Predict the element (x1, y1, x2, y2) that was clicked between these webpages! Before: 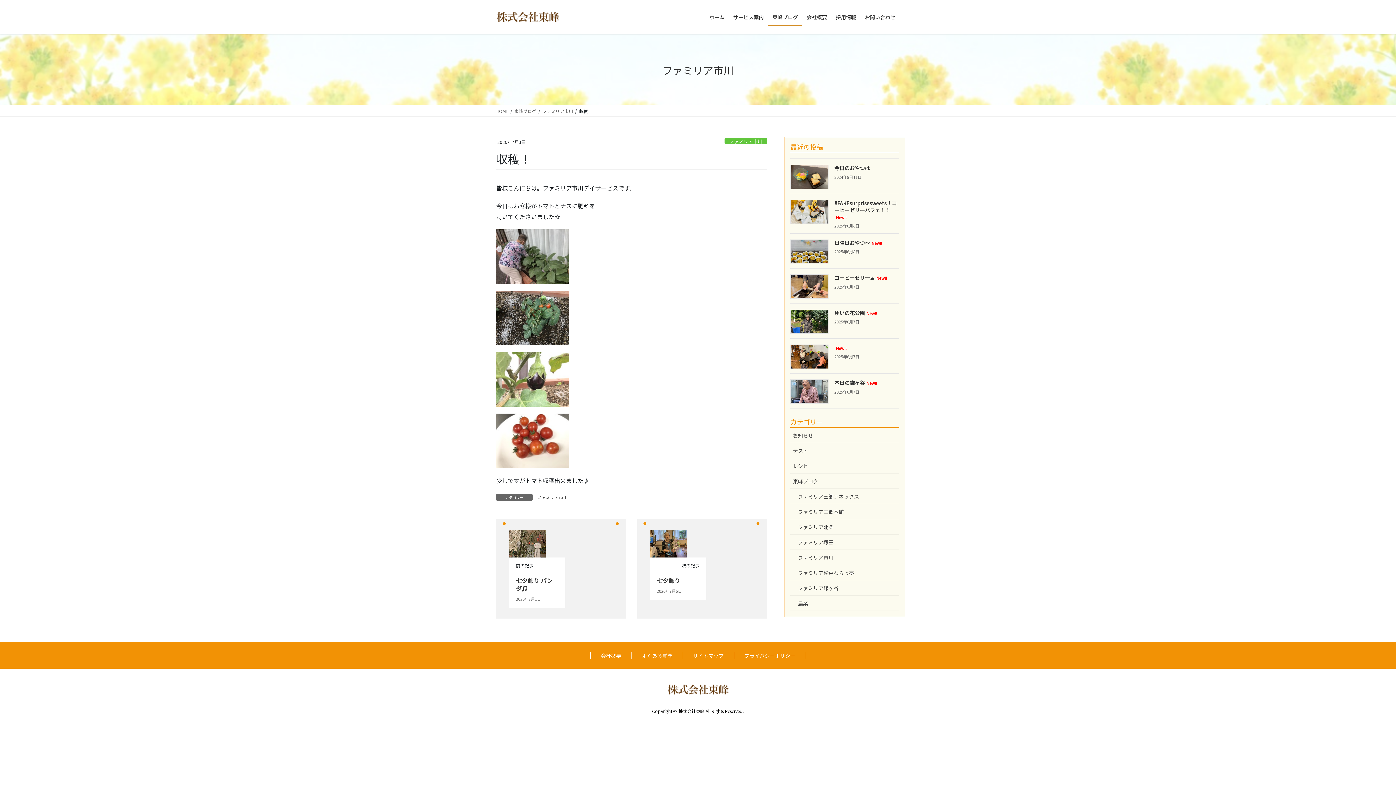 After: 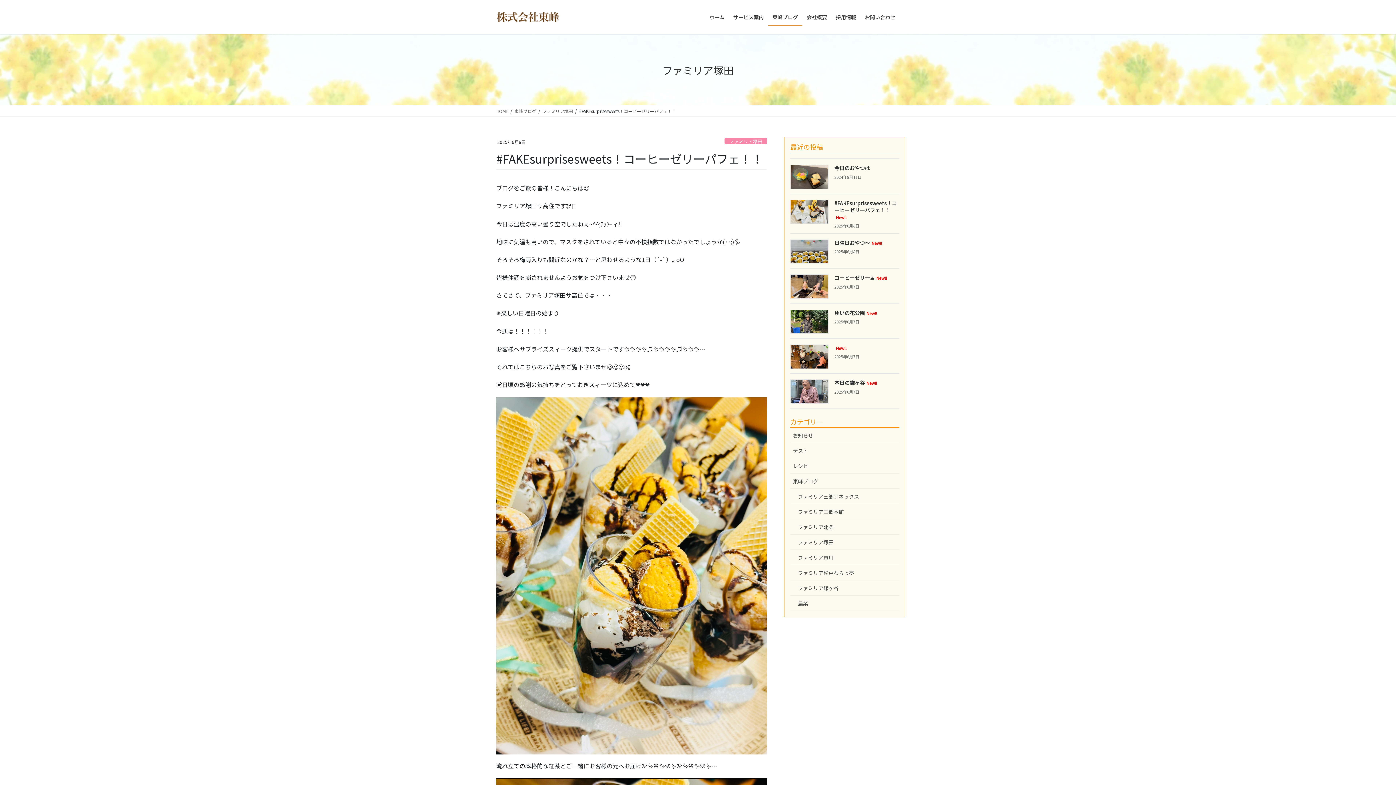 Action: bbox: (834, 199, 897, 220) label: #FAKEsurprisesweets！コーヒーゼリーパフェ！！New!!